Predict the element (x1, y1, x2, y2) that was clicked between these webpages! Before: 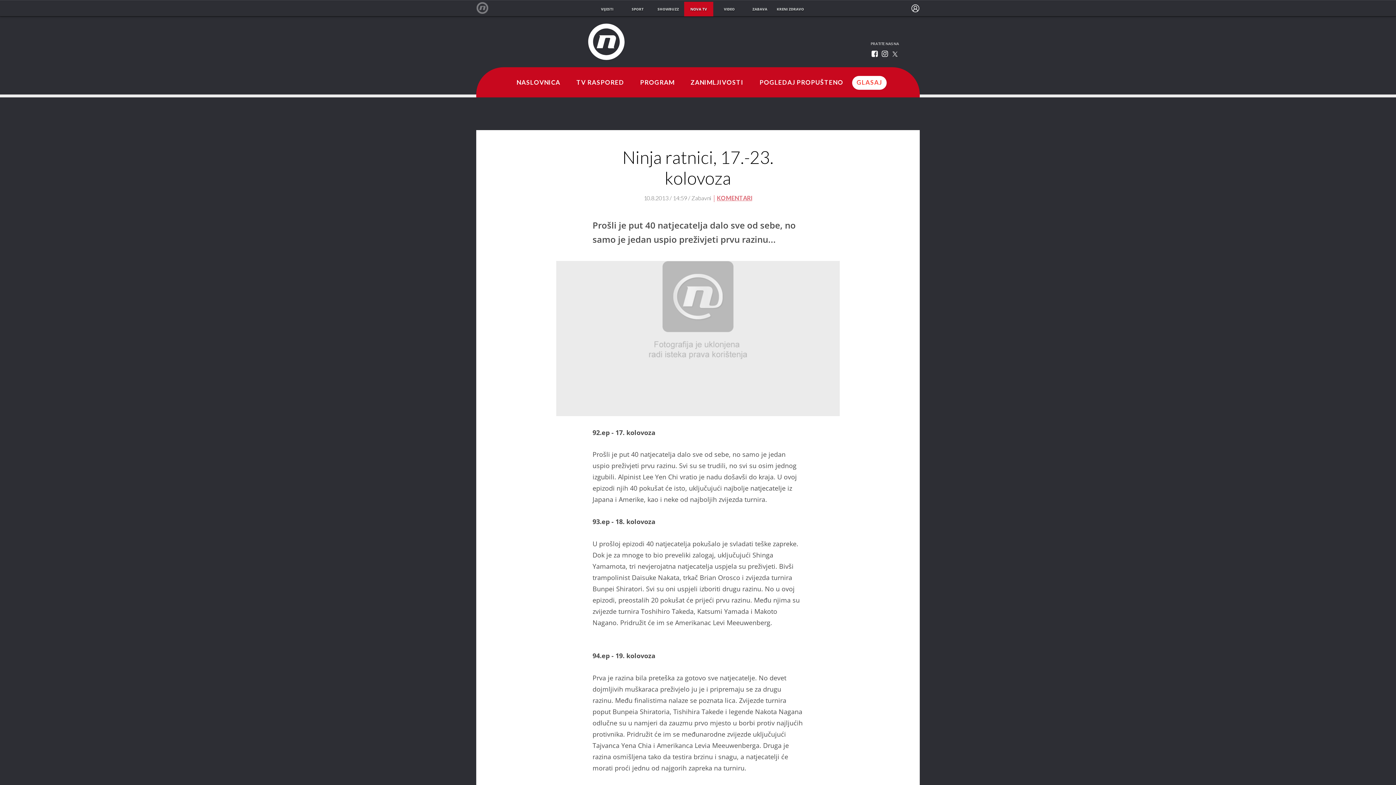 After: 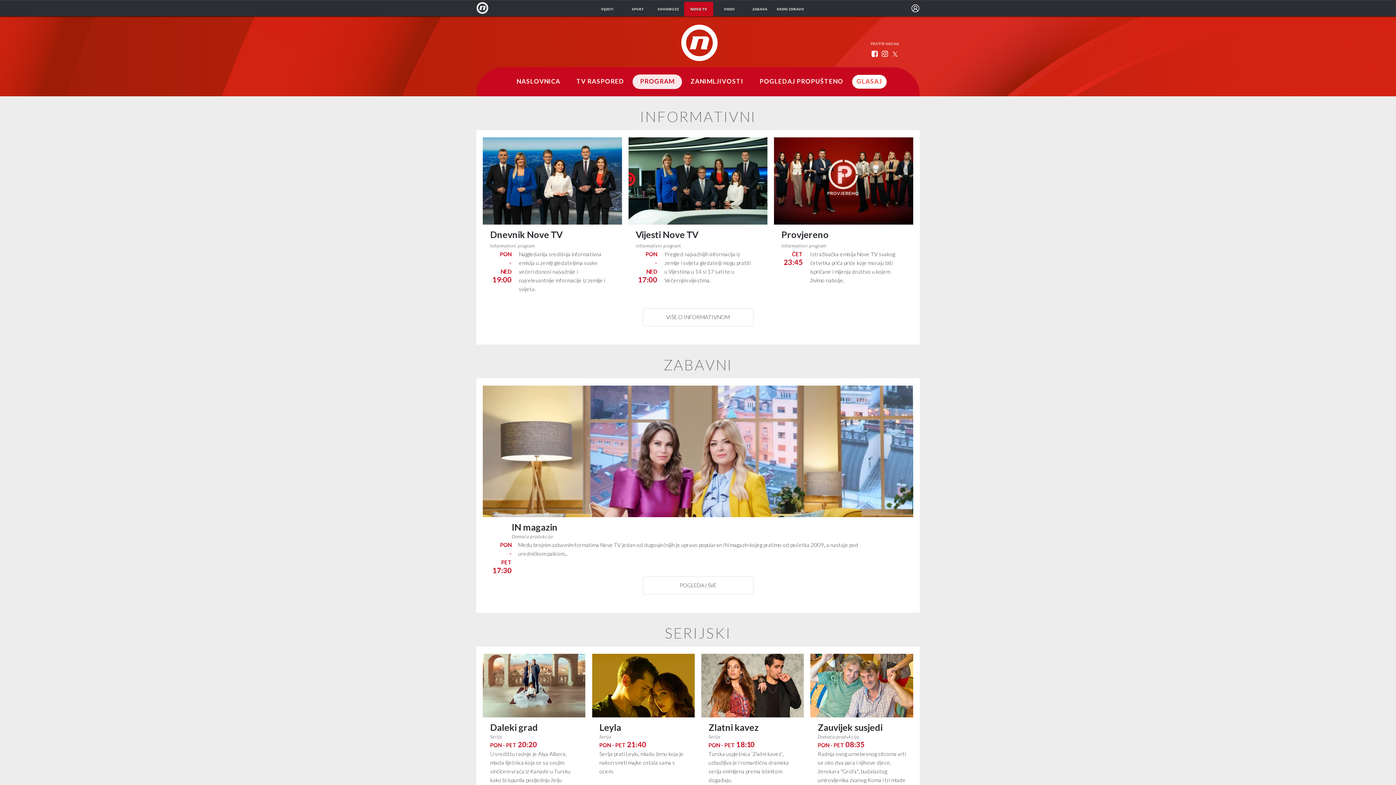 Action: bbox: (633, 75, 682, 90) label: PROGRAM